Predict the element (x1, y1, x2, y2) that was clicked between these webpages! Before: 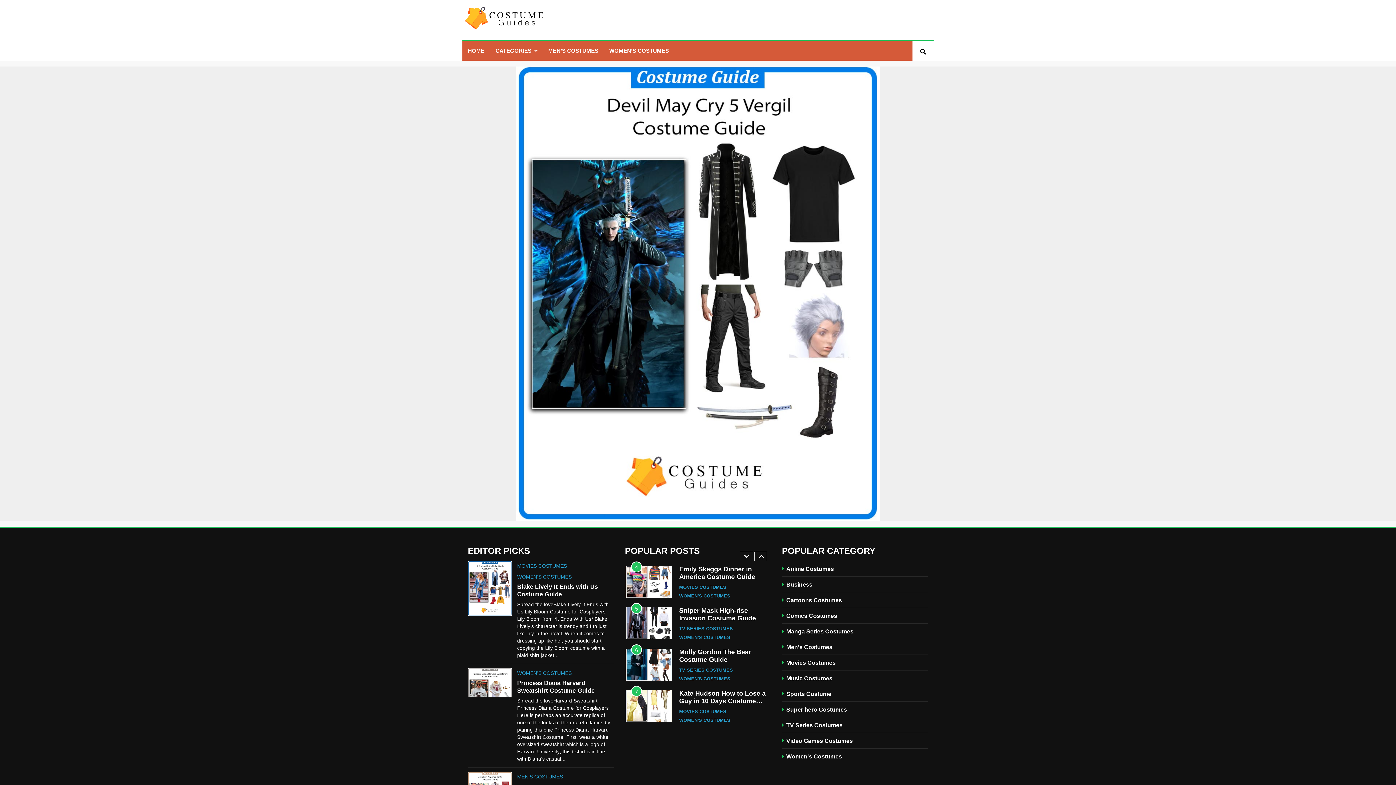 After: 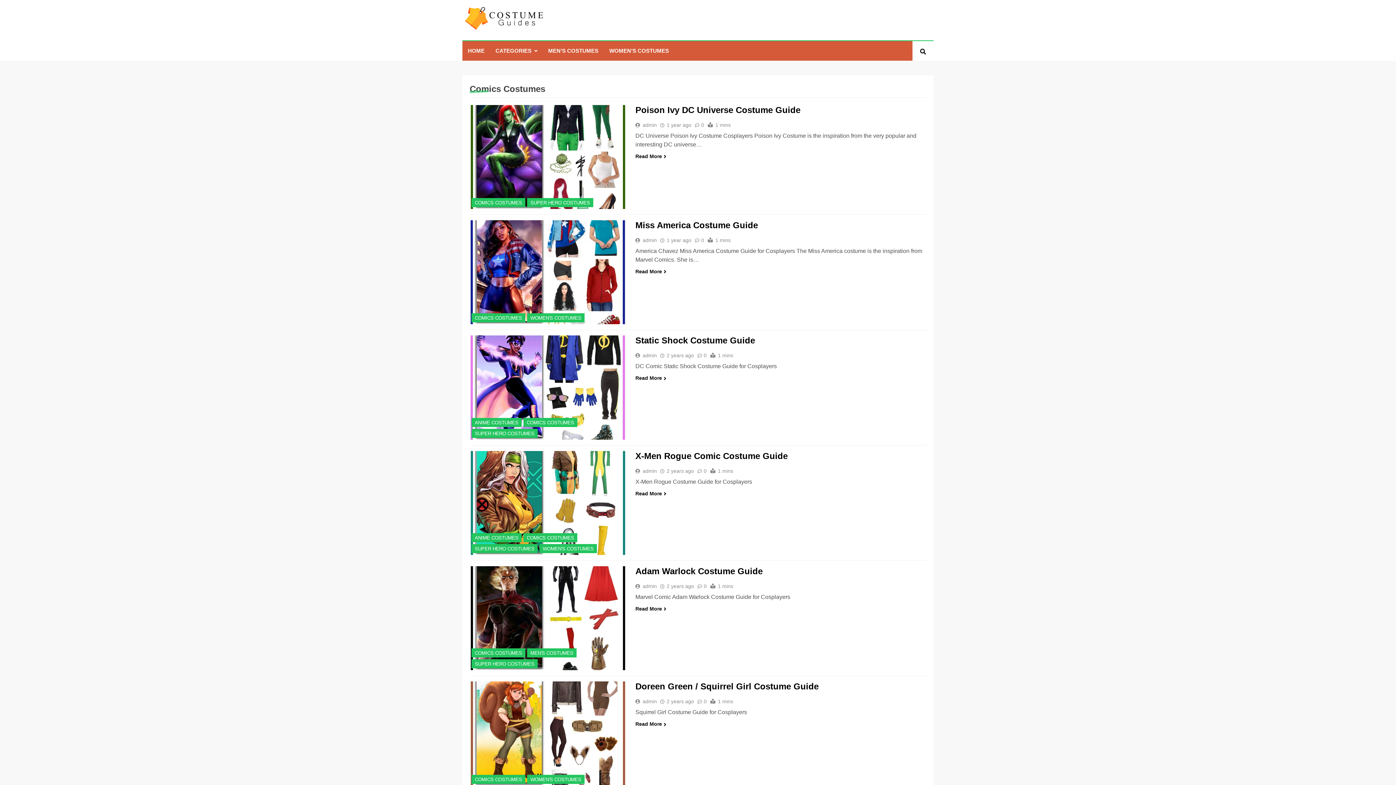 Action: bbox: (782, 612, 839, 619) label: Comics Costumes